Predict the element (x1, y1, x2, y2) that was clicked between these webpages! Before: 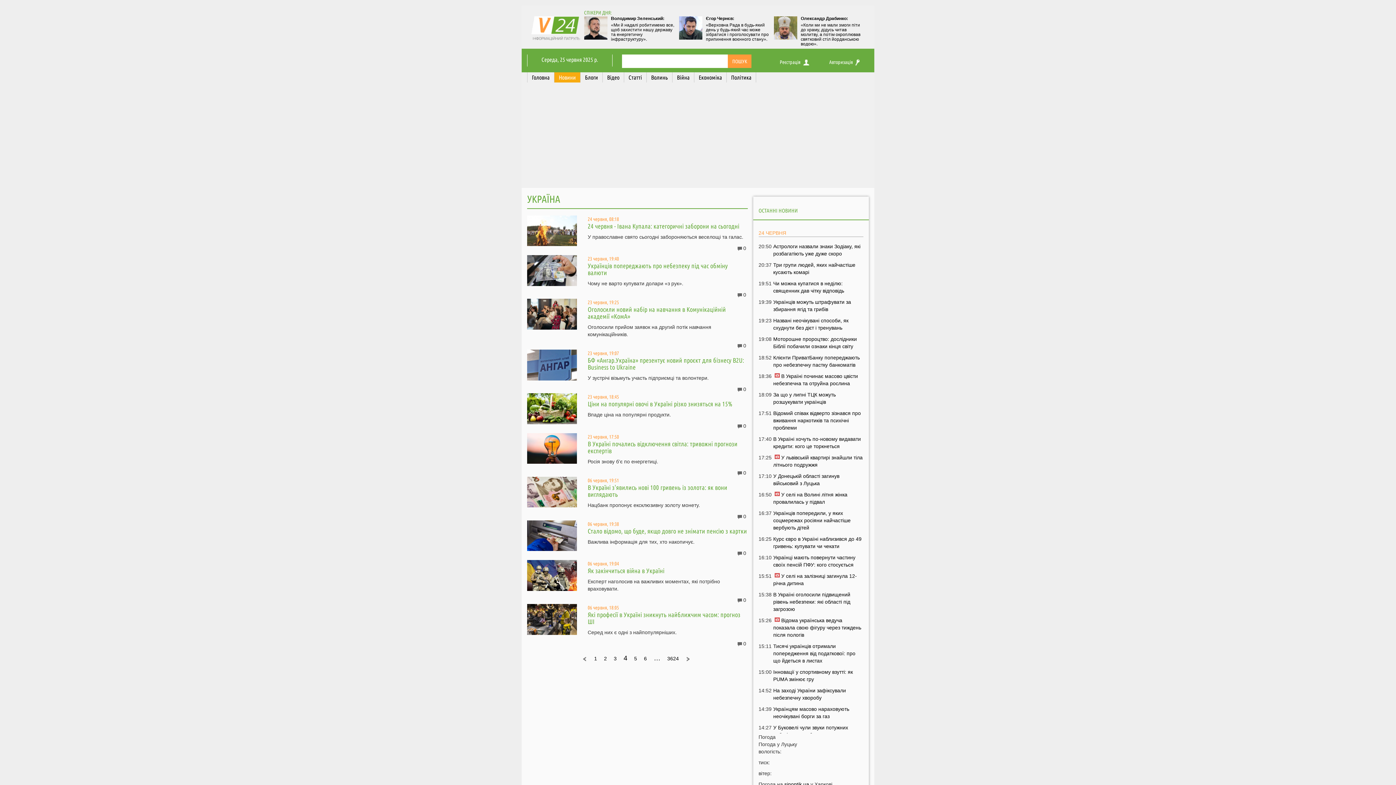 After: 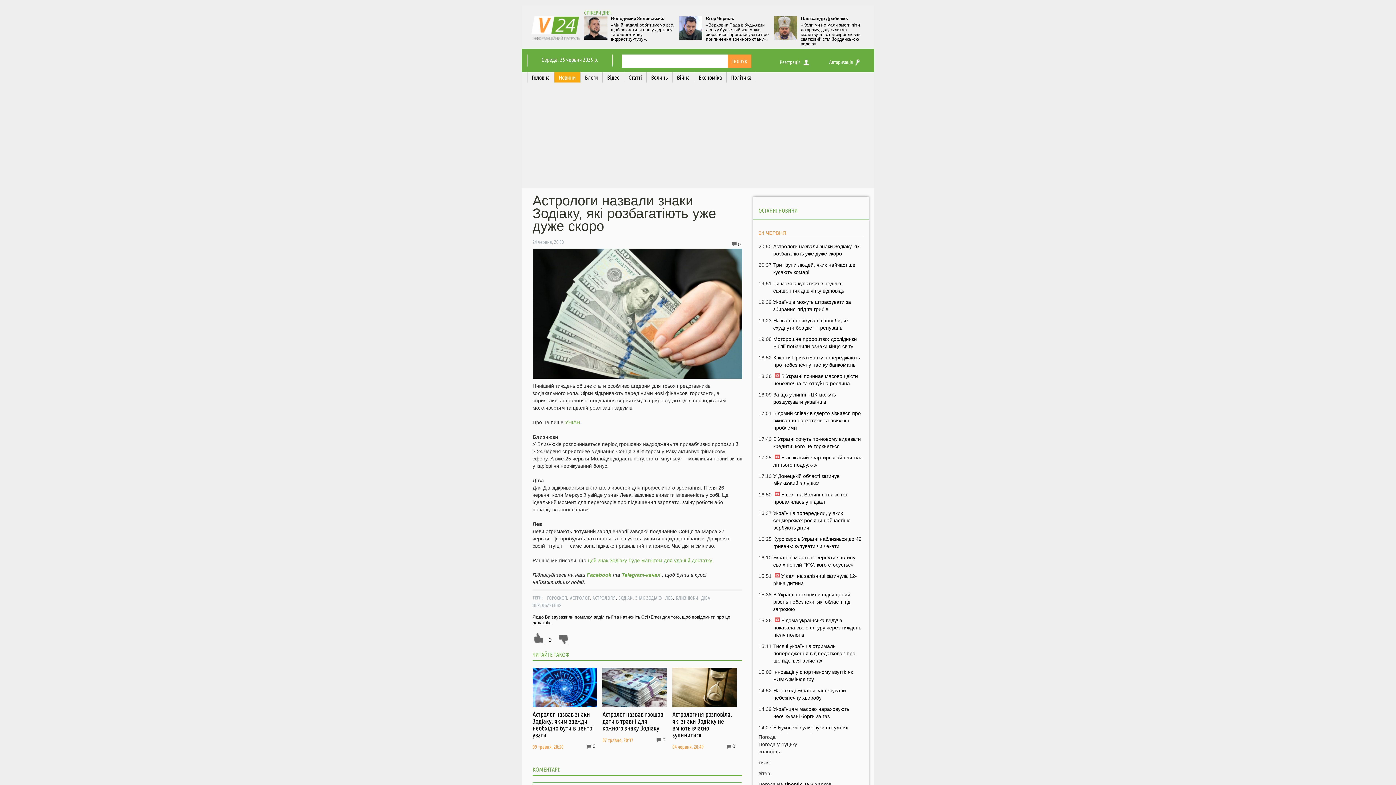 Action: label: Астрологи назвали знаки Зодіаку, які розбагатіють уже дуже скоро bbox: (773, 242, 863, 257)